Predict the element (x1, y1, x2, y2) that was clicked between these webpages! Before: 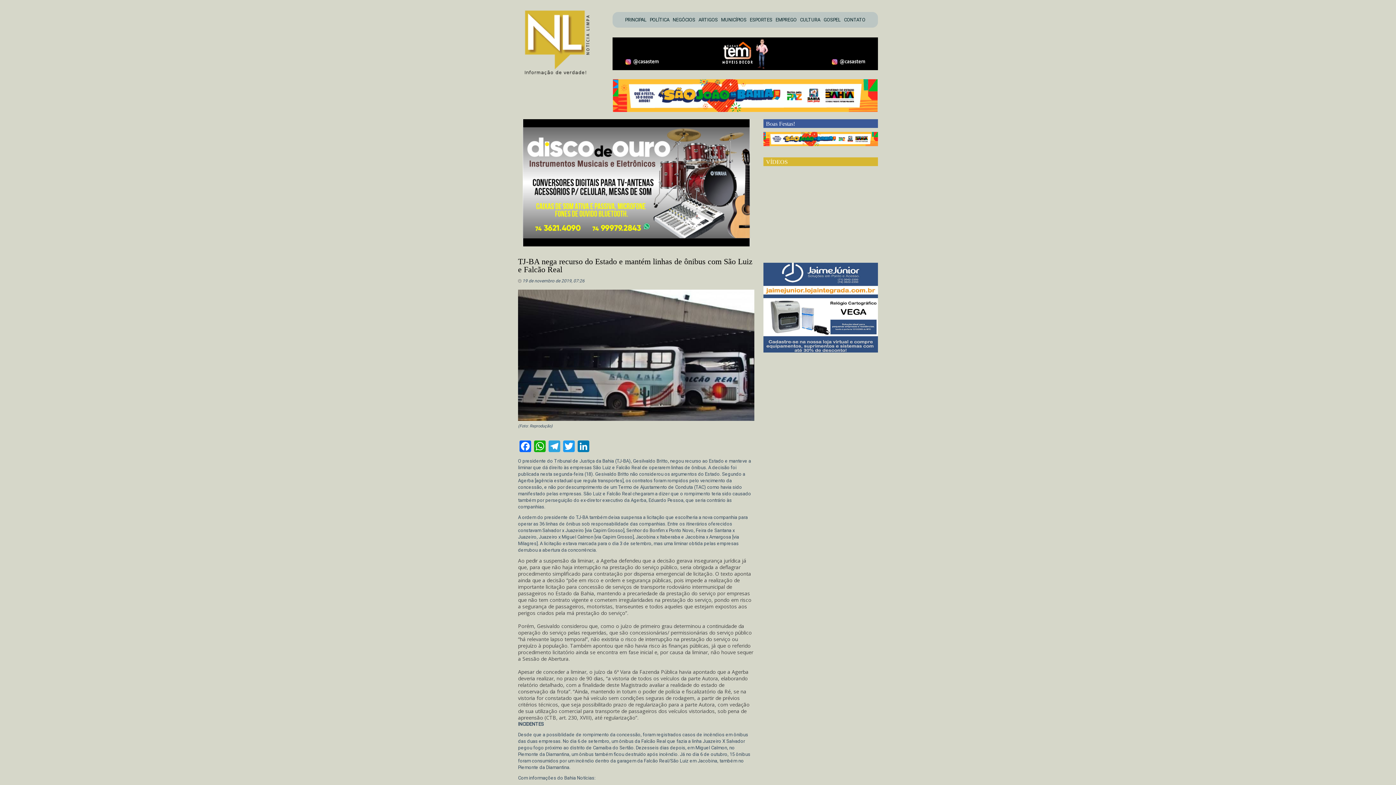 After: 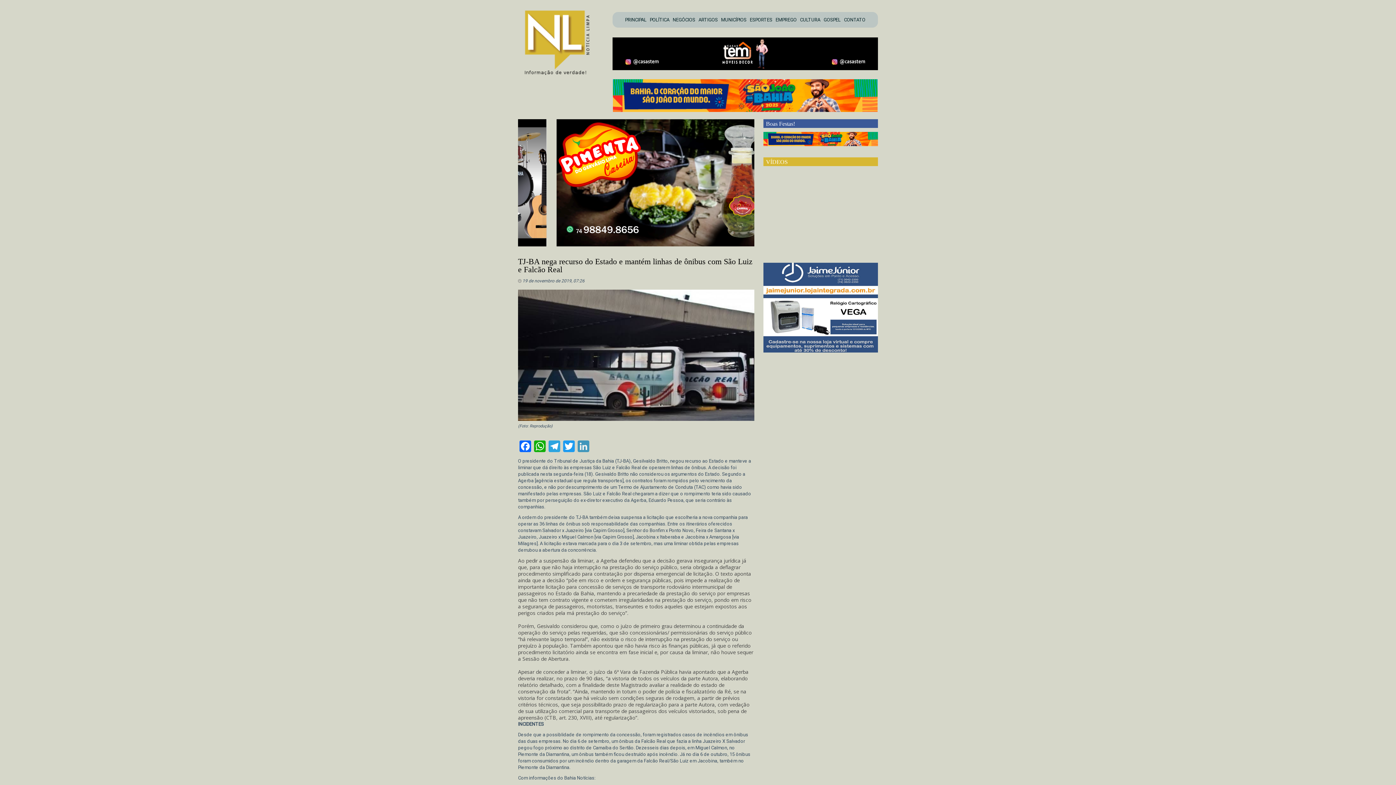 Action: bbox: (576, 440, 590, 452) label: LinkedIn